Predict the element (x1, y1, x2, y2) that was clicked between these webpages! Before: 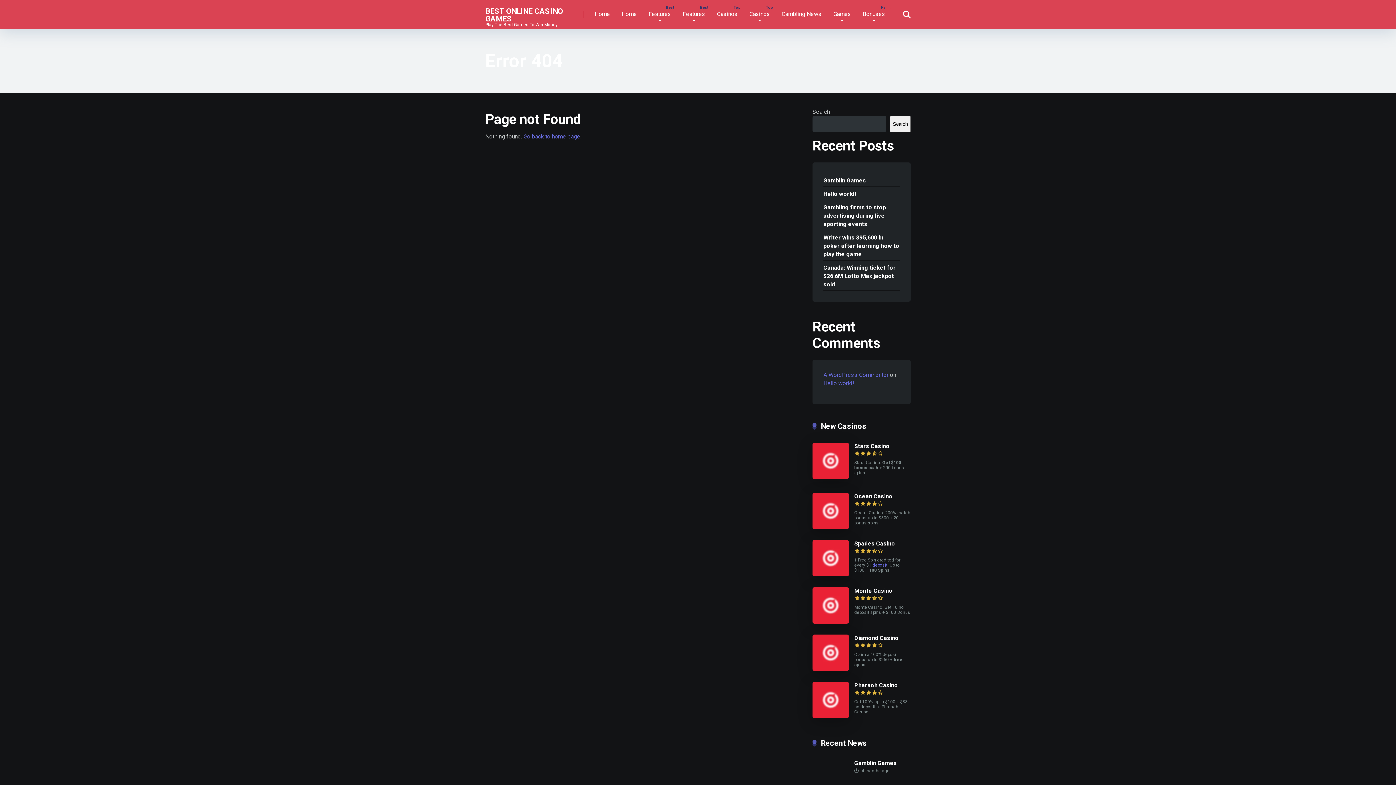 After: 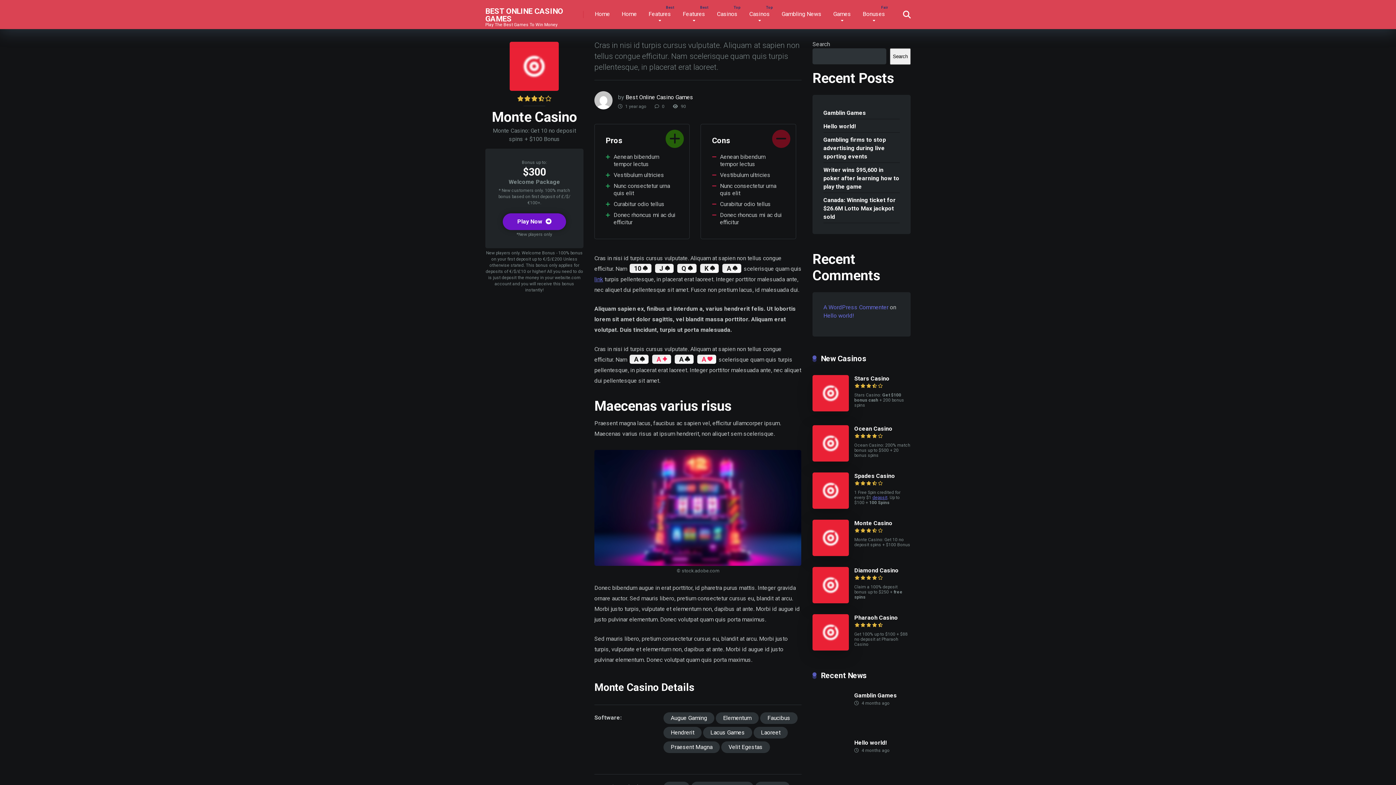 Action: bbox: (854, 587, 892, 594) label: Monte Casino